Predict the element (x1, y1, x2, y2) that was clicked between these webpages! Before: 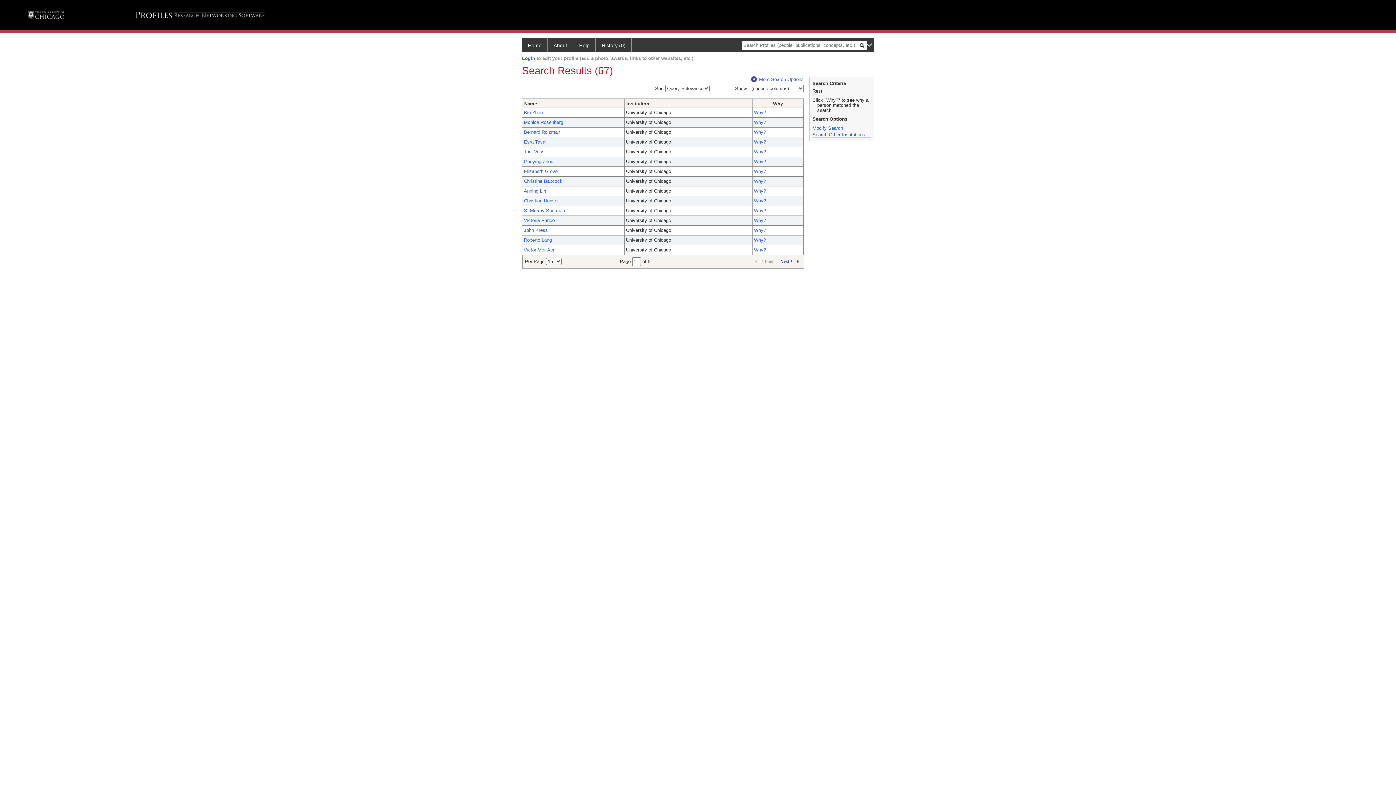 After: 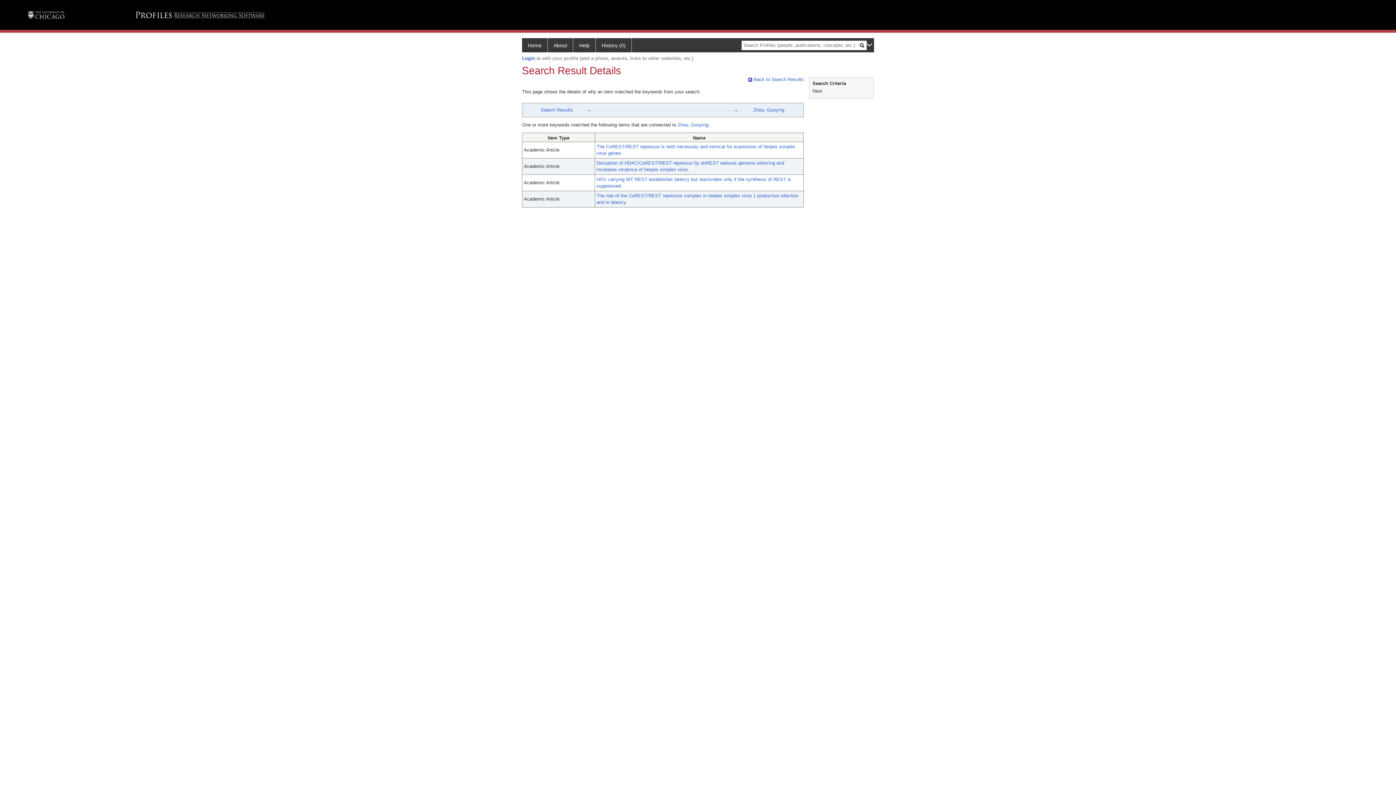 Action: label: Why? bbox: (754, 158, 766, 164)